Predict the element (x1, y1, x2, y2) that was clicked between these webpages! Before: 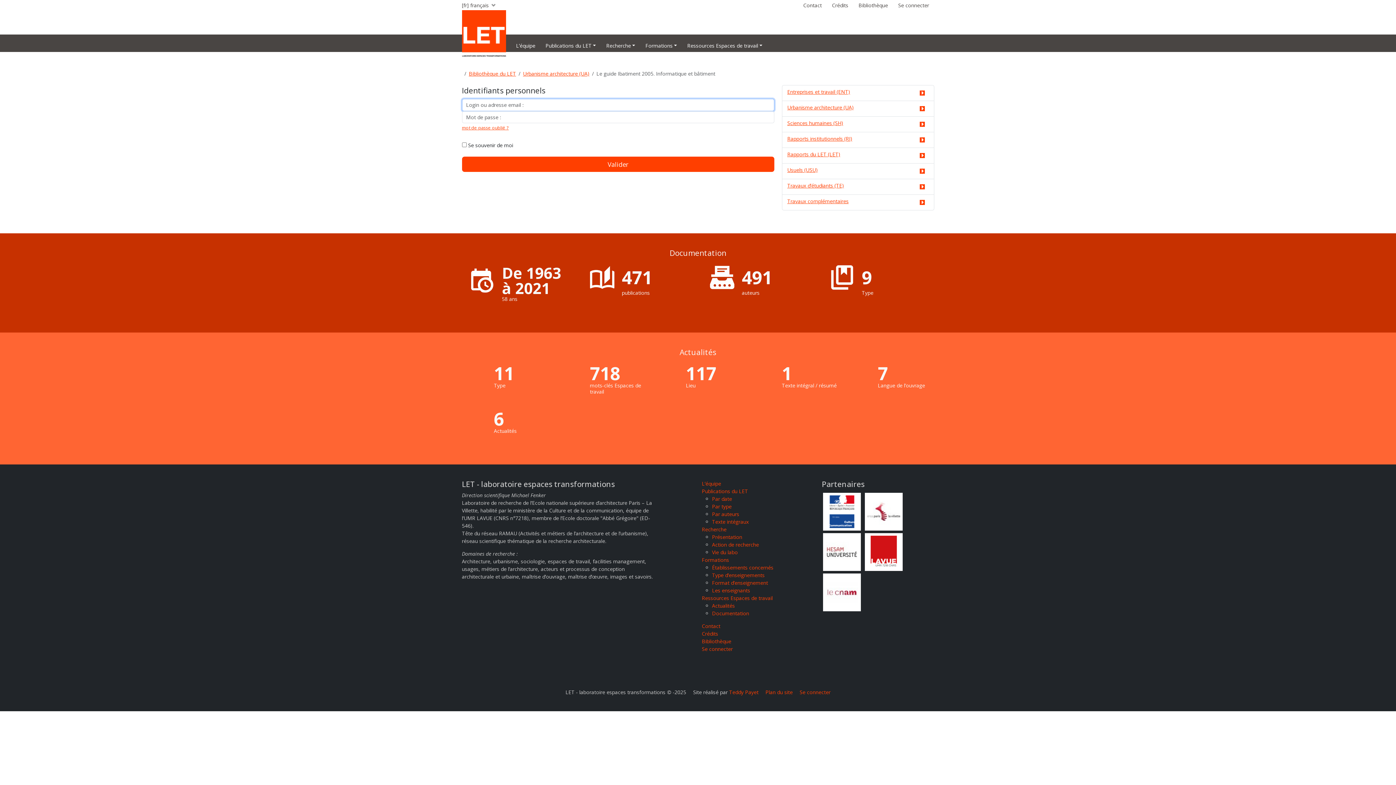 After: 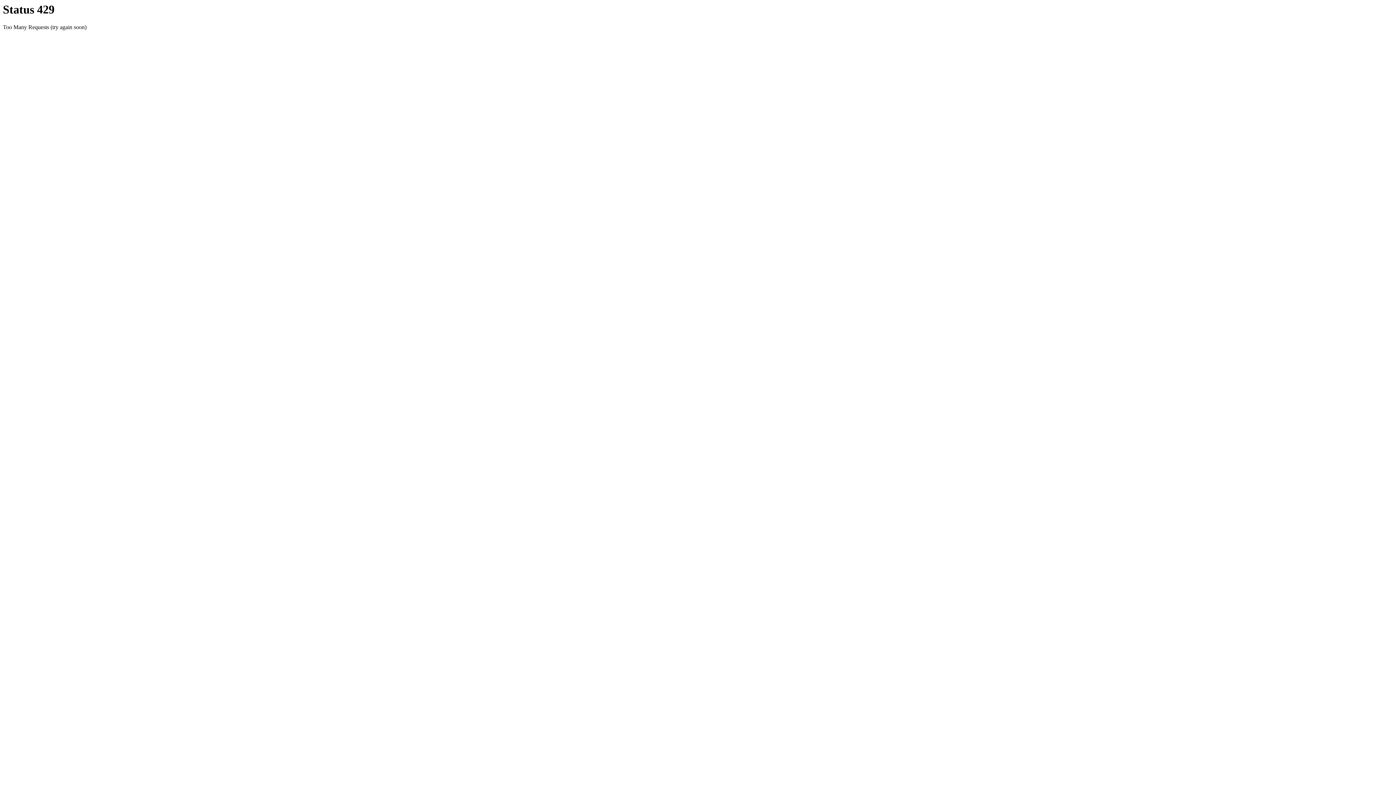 Action: bbox: (712, 503, 731, 510) label: Par type